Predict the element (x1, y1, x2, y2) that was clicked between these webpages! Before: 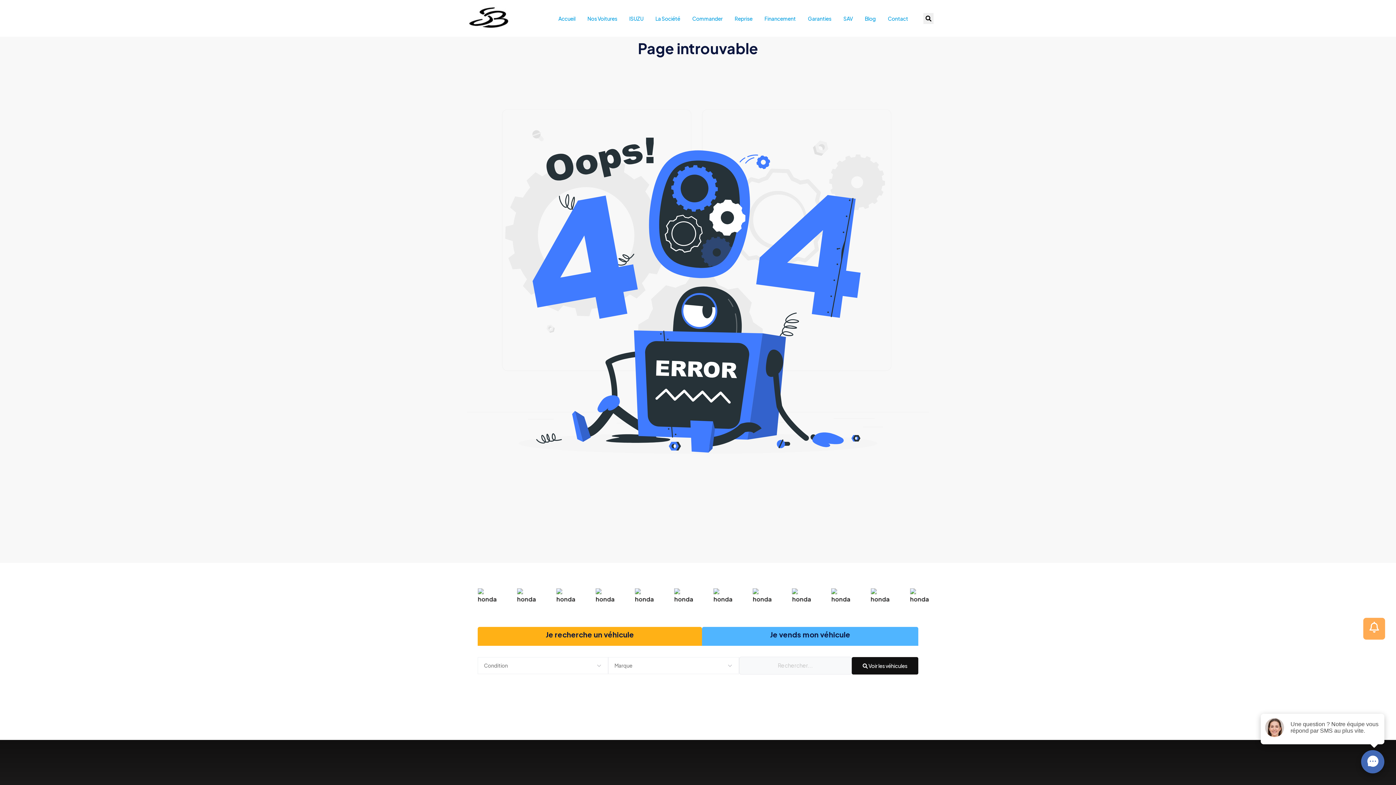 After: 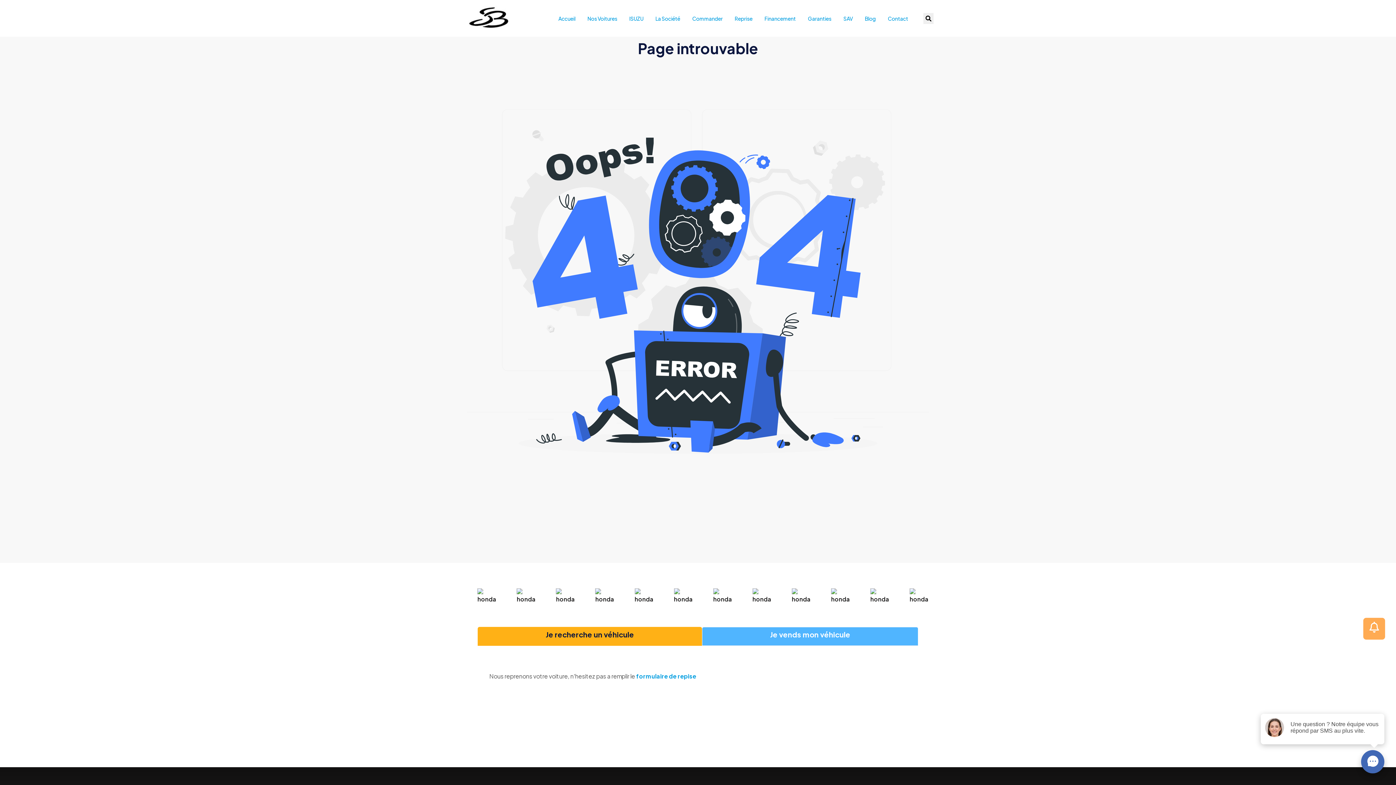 Action: label: Je vends mon véhicule bbox: (770, 631, 850, 639)